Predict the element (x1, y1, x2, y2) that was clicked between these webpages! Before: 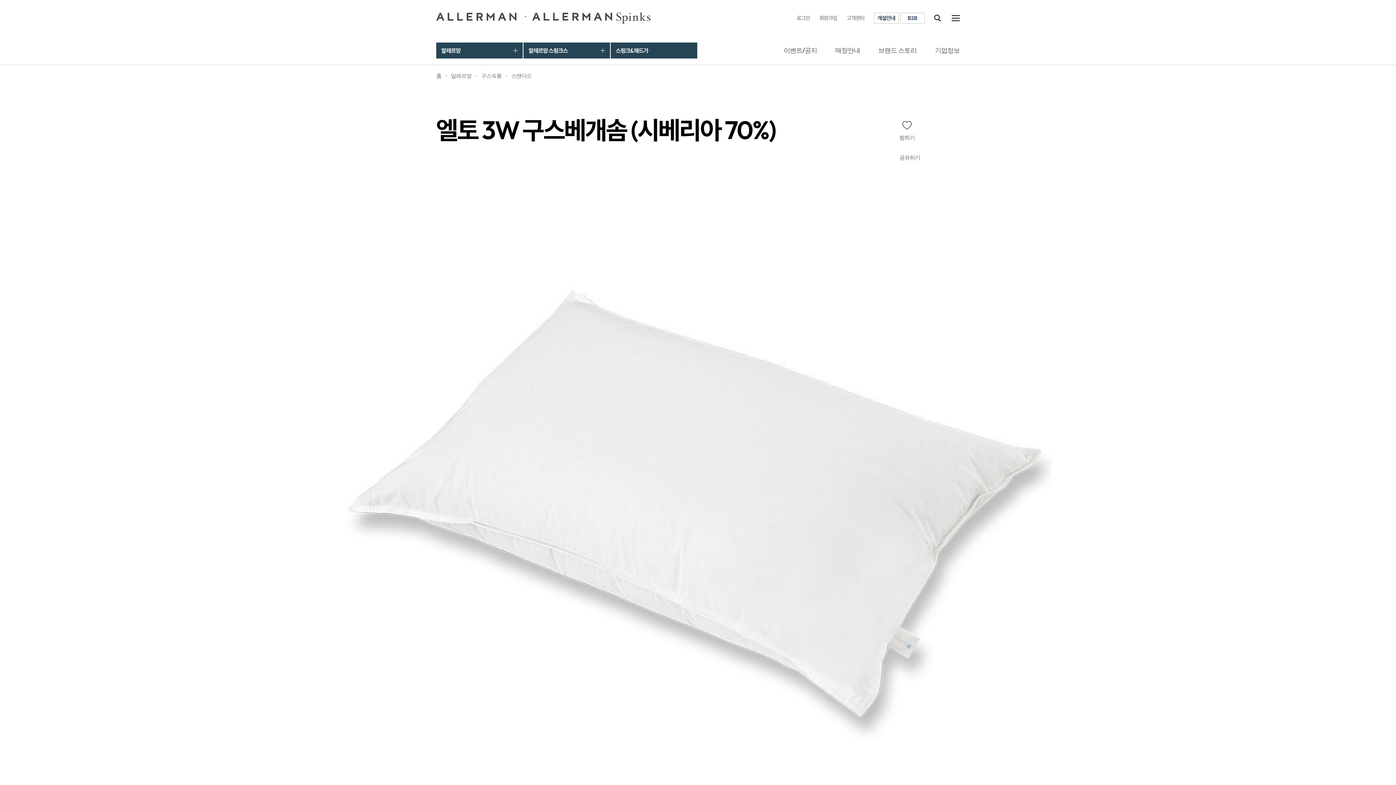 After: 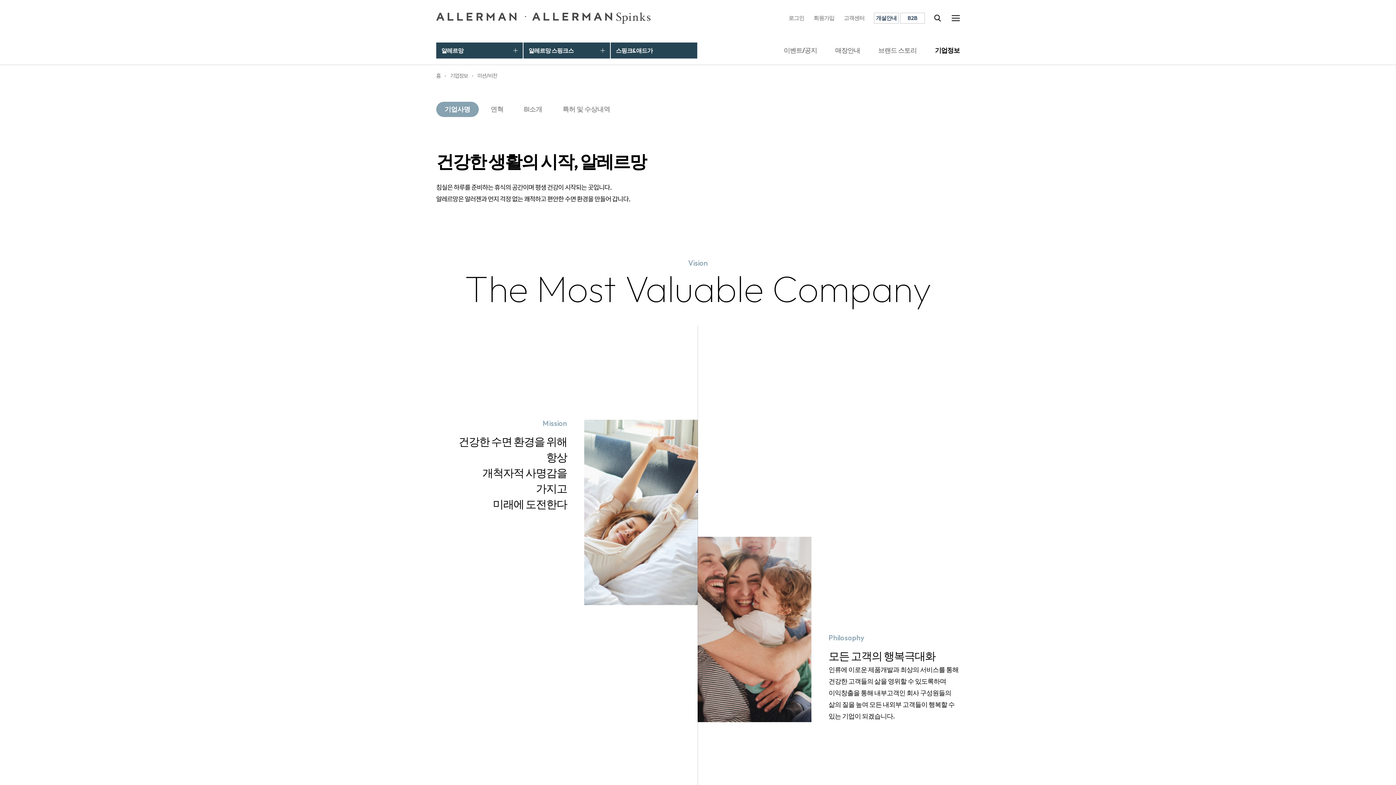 Action: bbox: (935, 42, 960, 58) label: 기업정보